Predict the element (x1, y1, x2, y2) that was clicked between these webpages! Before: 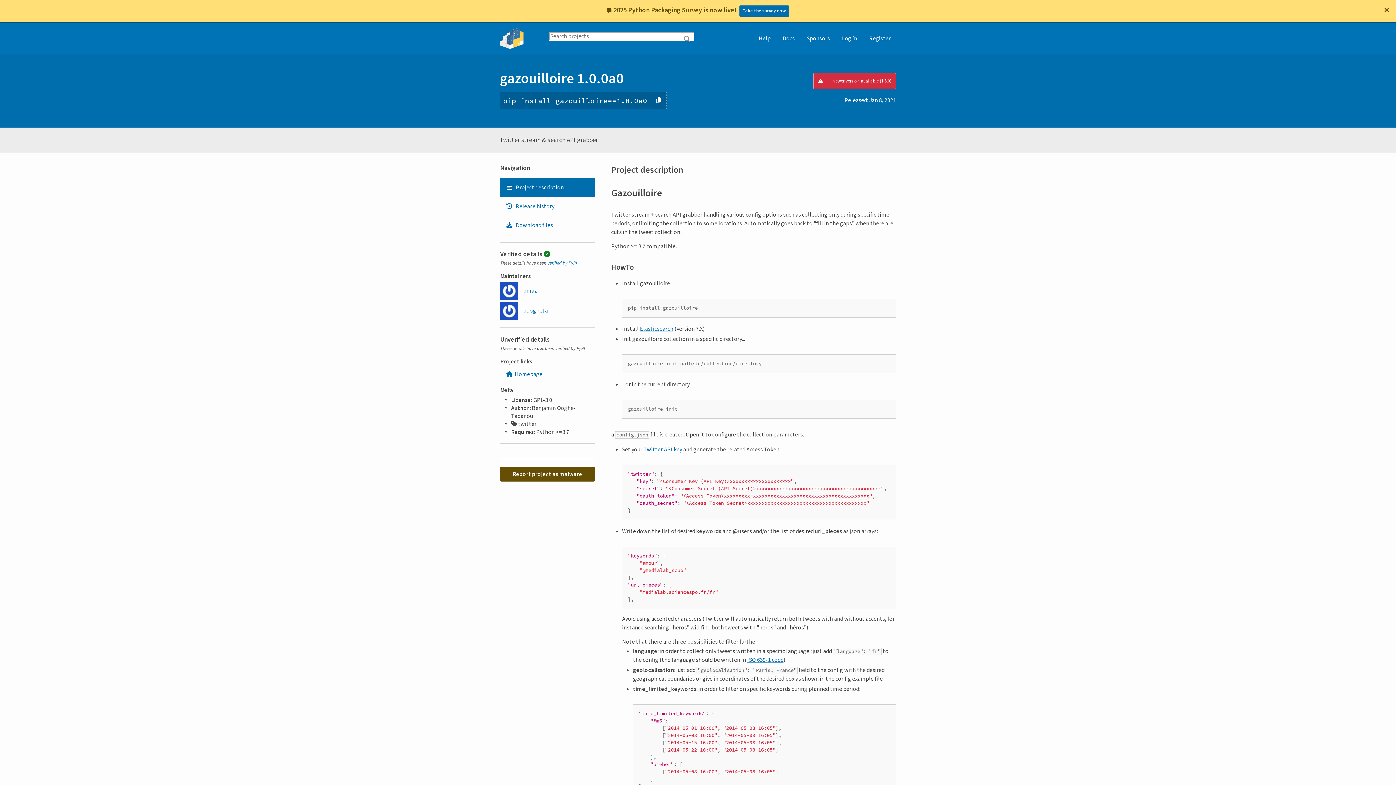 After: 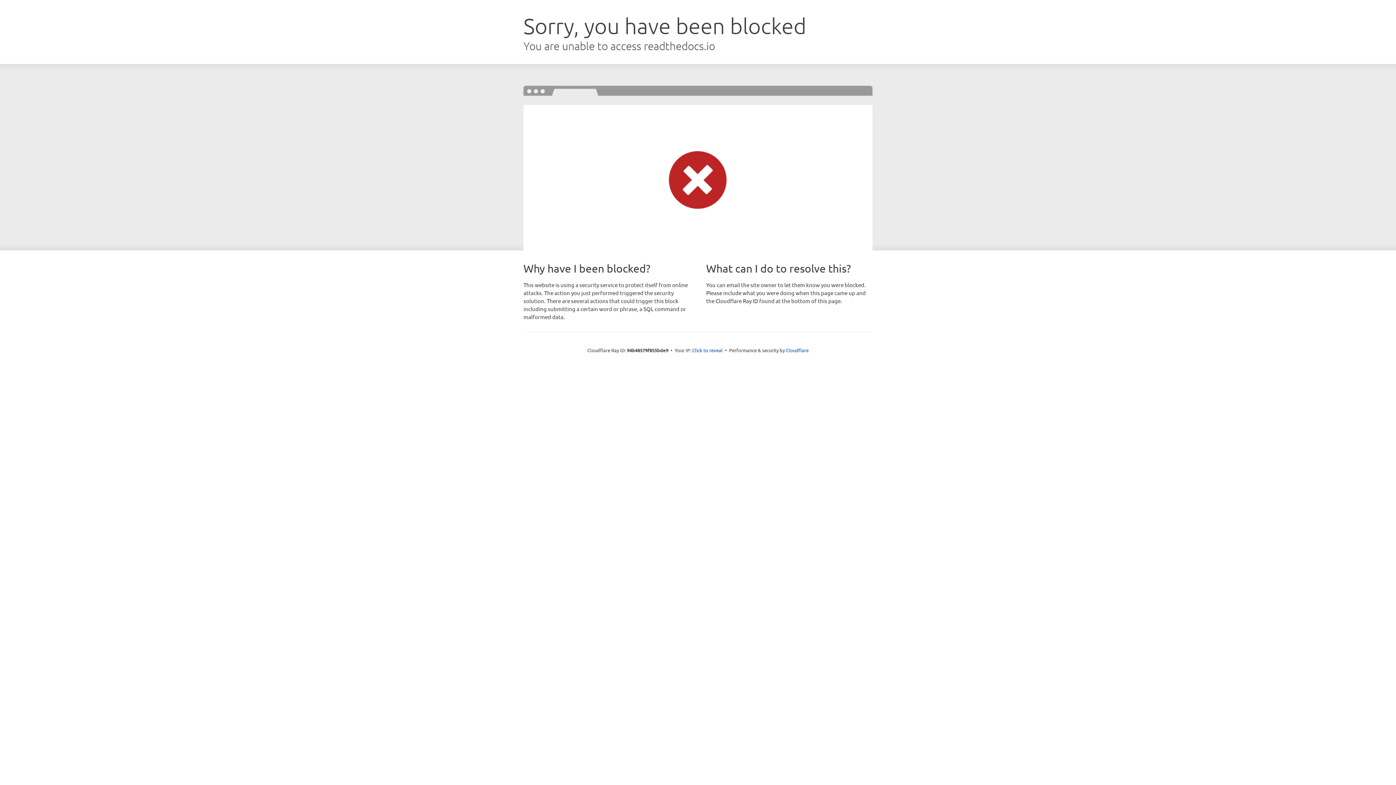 Action: label: Docs bbox: (777, 22, 800, 54)